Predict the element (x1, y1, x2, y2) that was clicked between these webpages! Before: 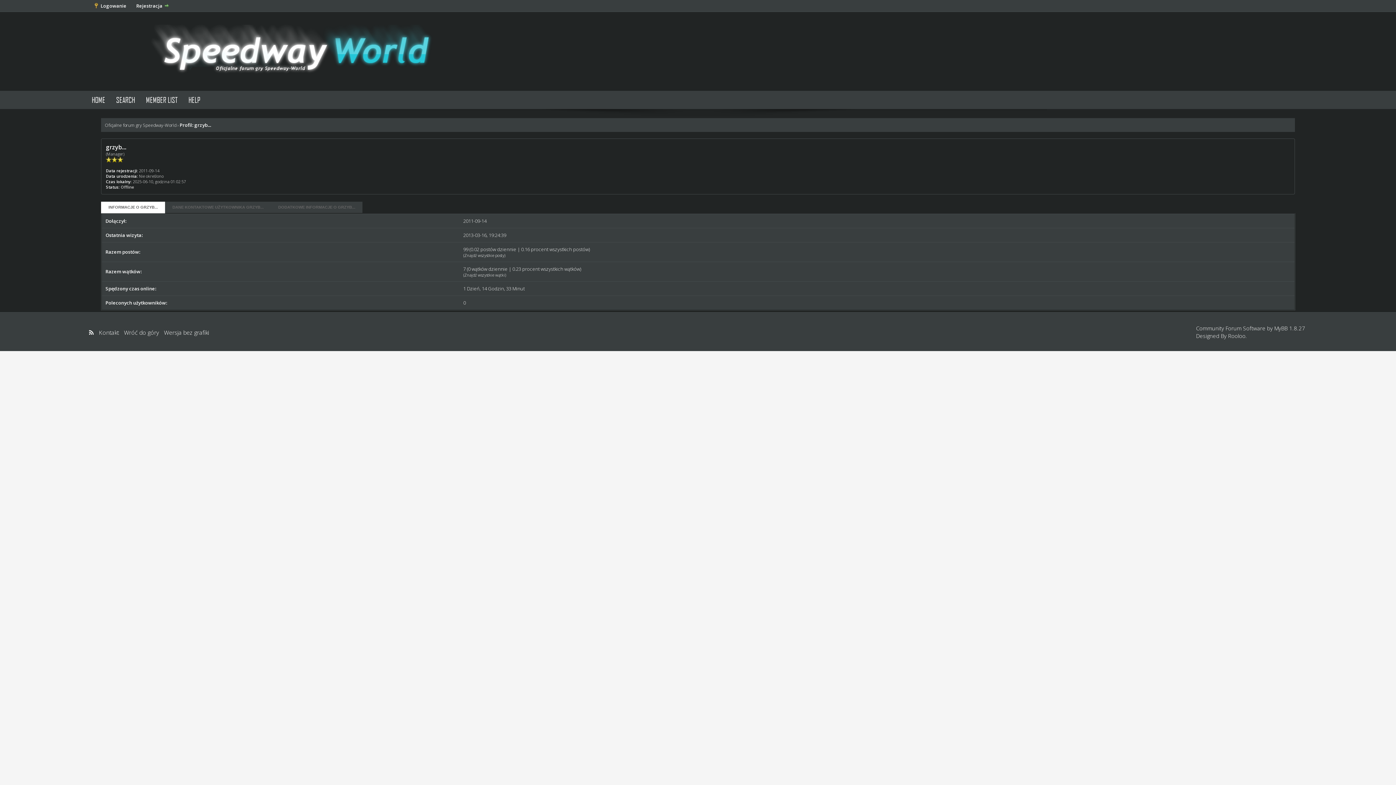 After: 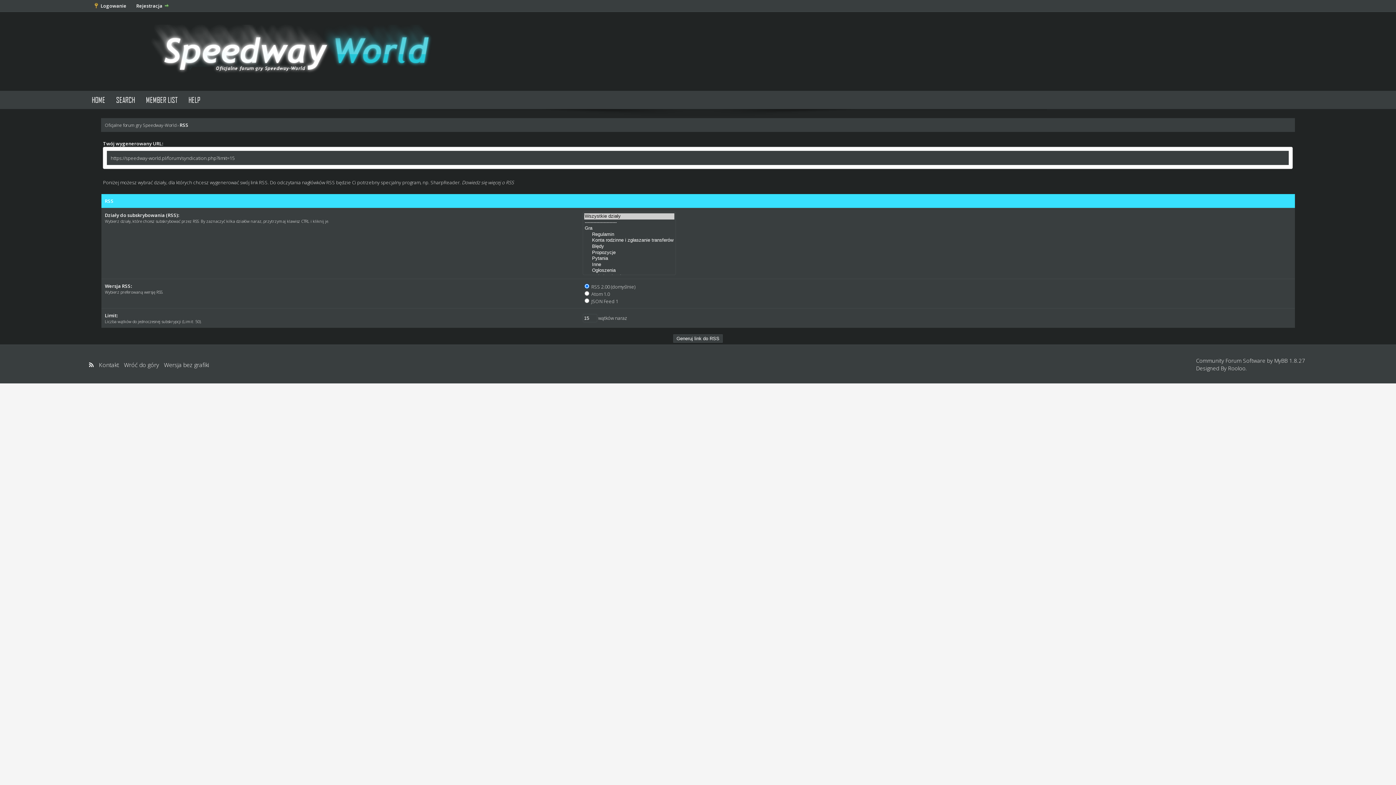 Action: bbox: (89, 330, 93, 336)